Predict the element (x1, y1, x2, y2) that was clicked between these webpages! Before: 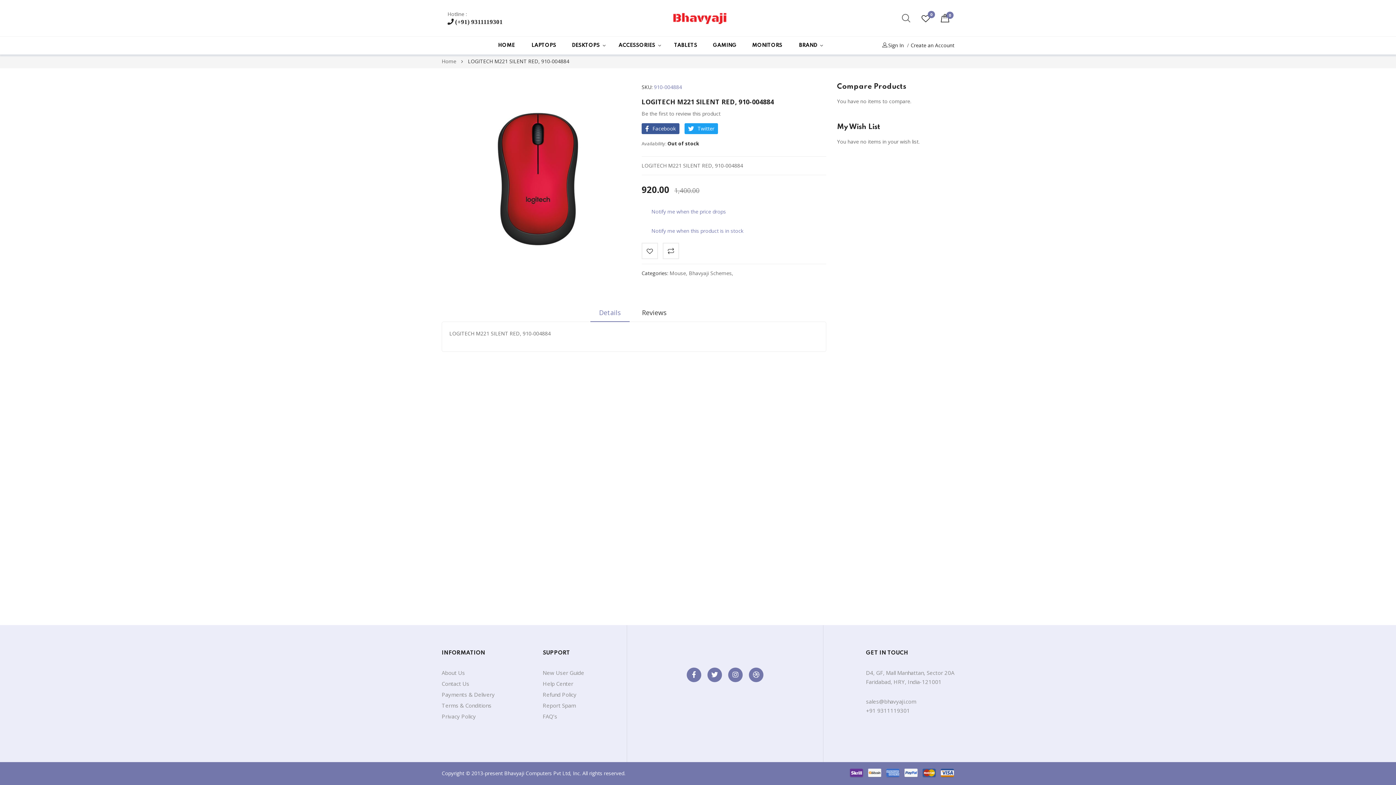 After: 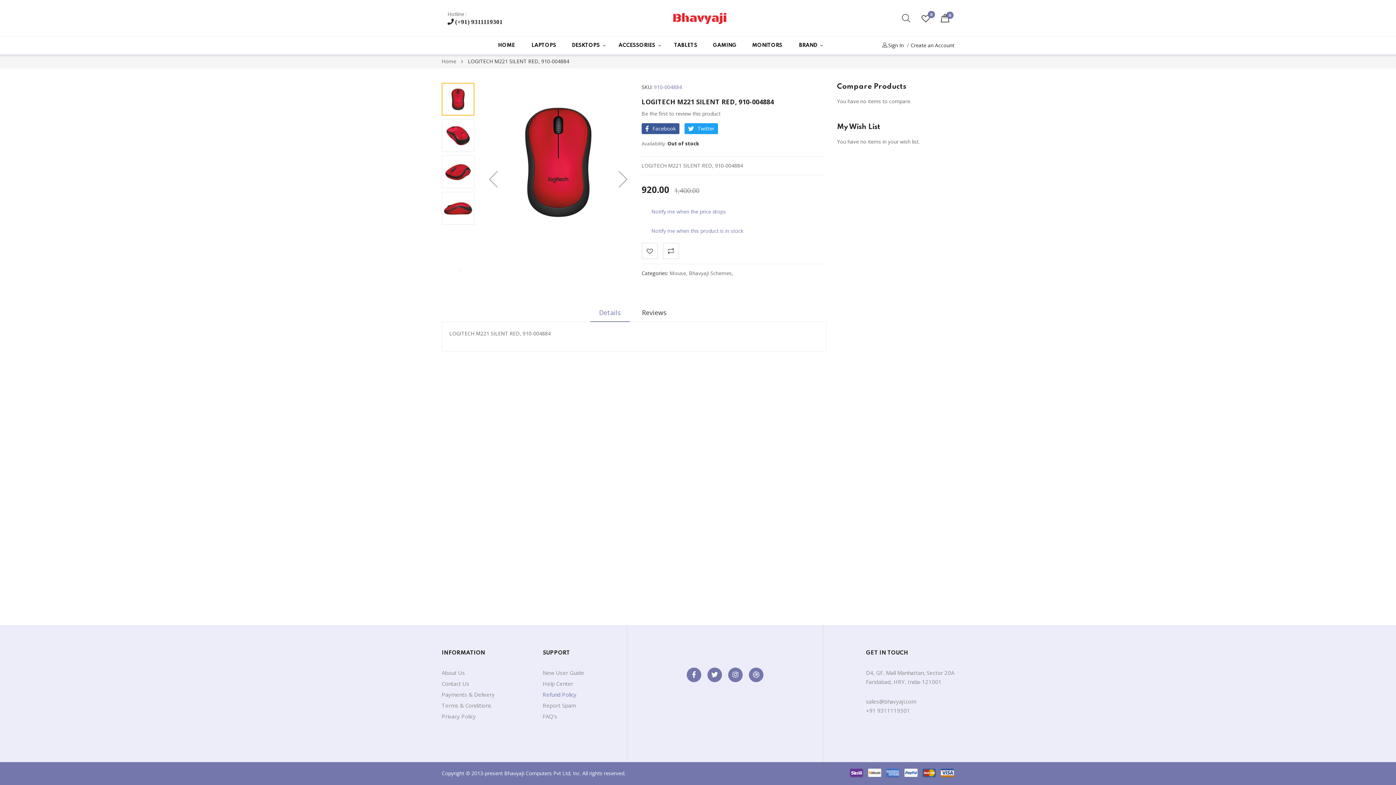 Action: label: Refund Policy bbox: (542, 691, 576, 698)